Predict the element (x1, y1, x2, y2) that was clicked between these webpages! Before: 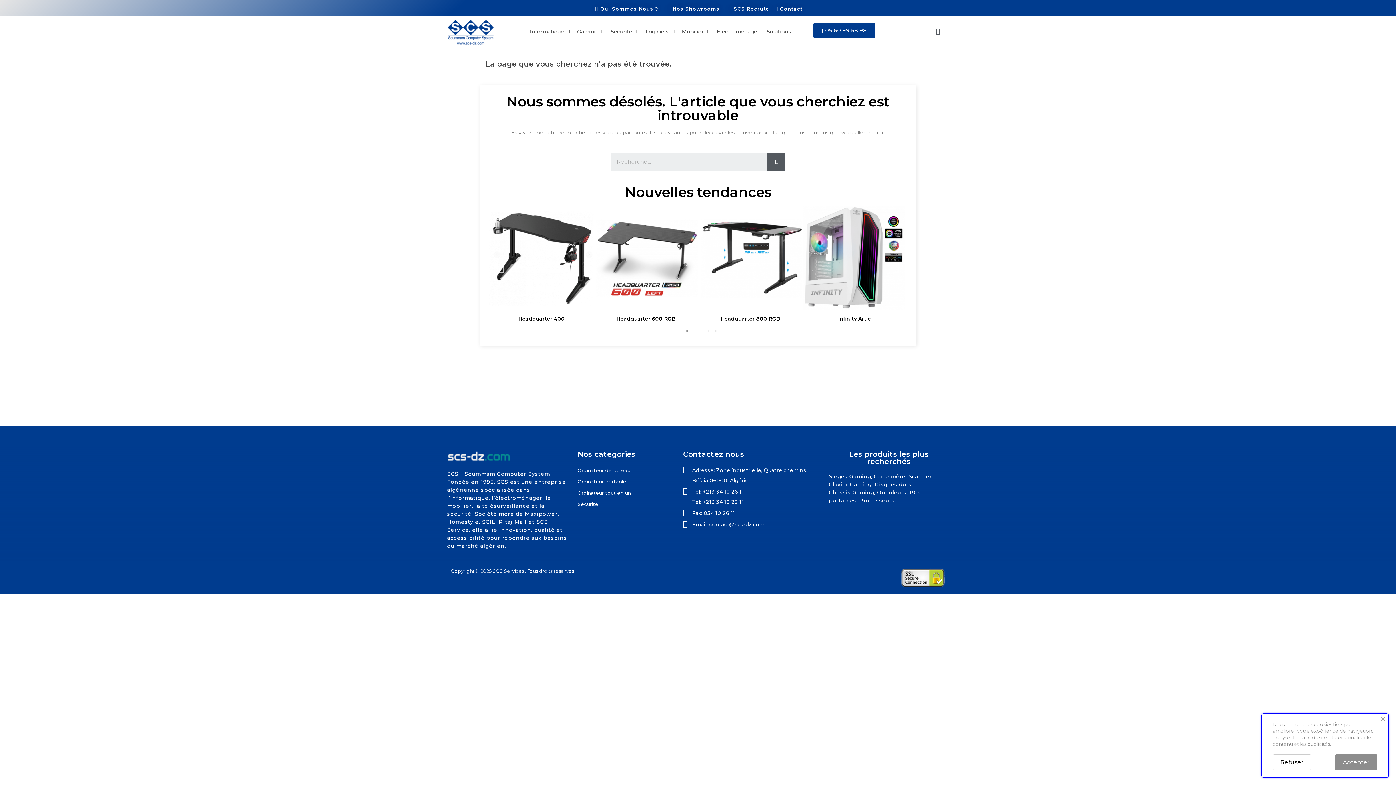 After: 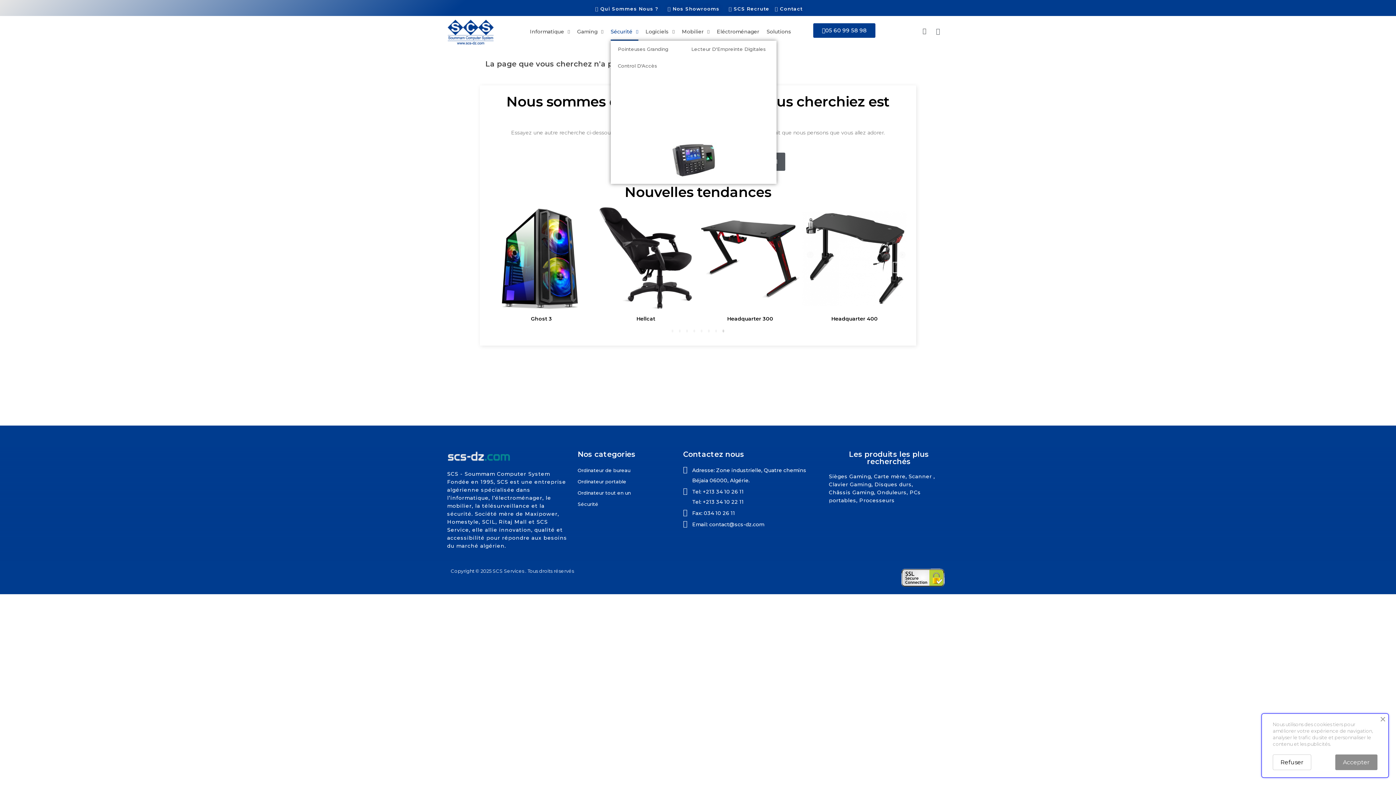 Action: bbox: (610, 22, 638, 40) label: Sécurité